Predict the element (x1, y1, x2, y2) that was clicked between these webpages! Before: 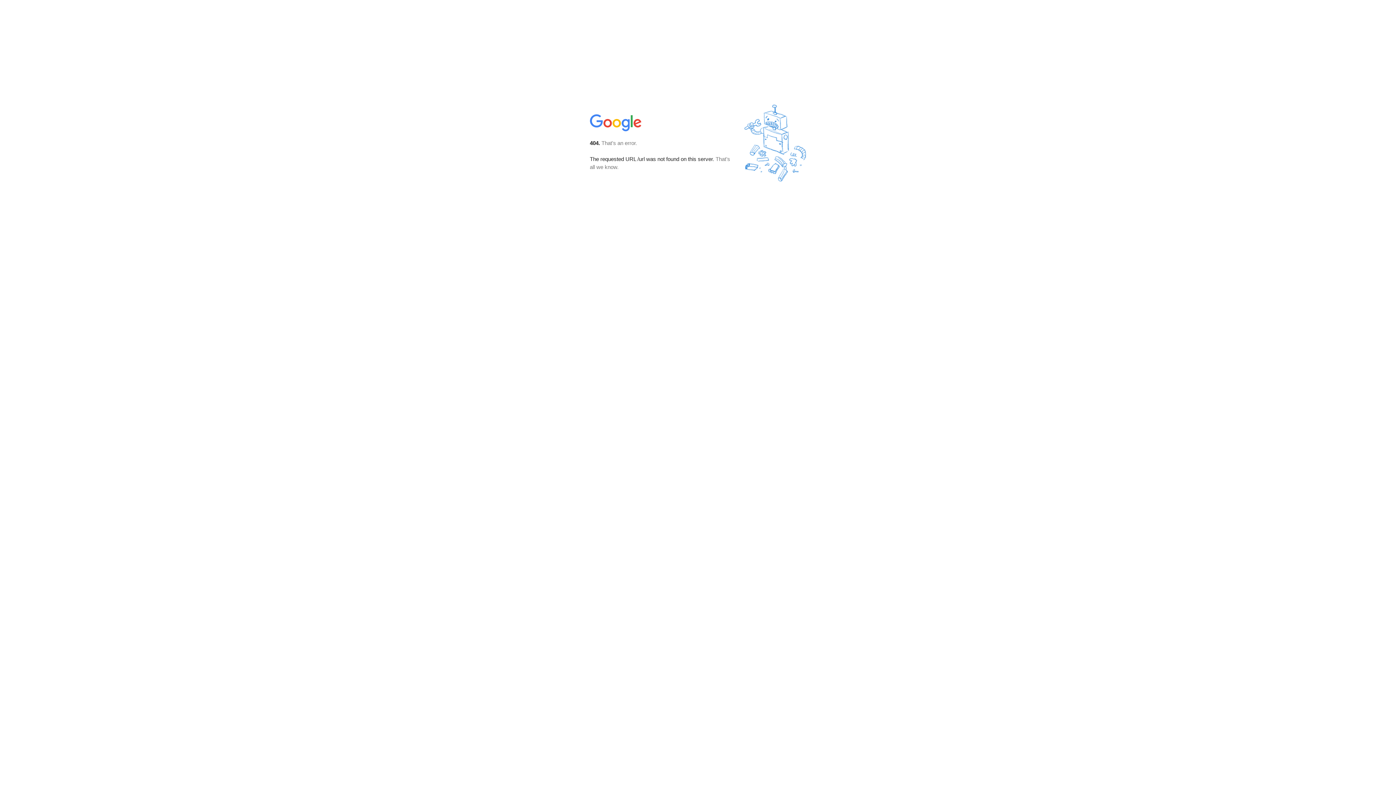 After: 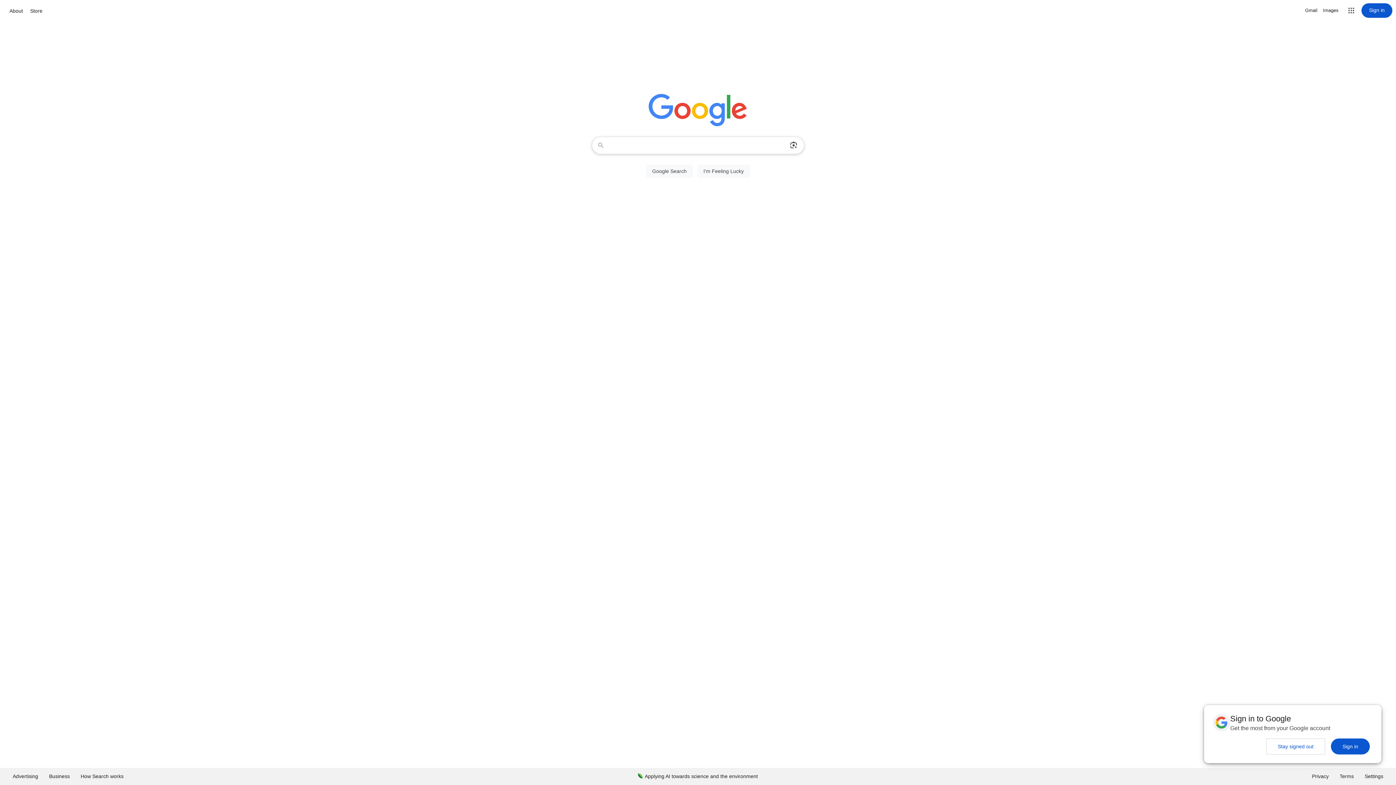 Action: bbox: (590, 127, 642, 134)